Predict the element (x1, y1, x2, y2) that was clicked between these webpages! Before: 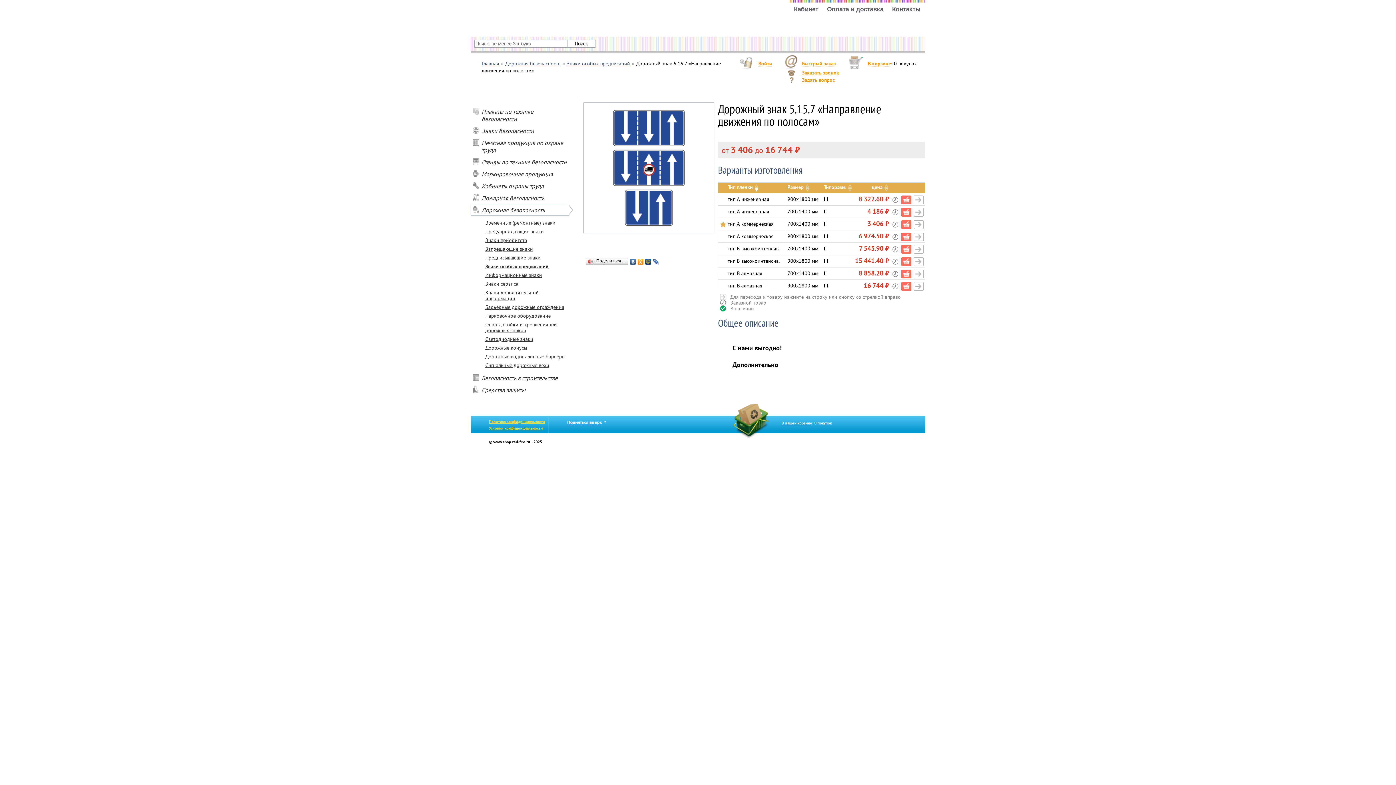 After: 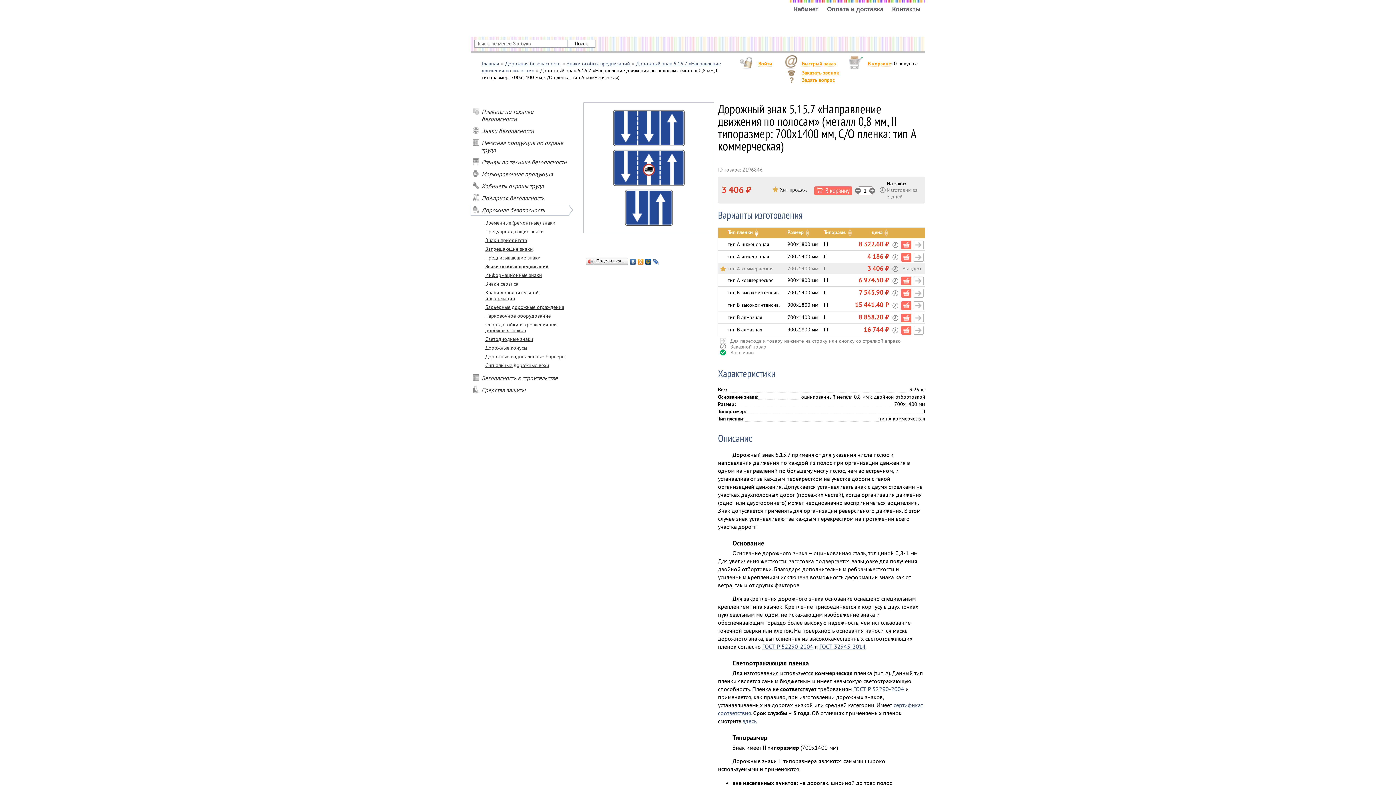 Action: bbox: (892, 221, 898, 227)